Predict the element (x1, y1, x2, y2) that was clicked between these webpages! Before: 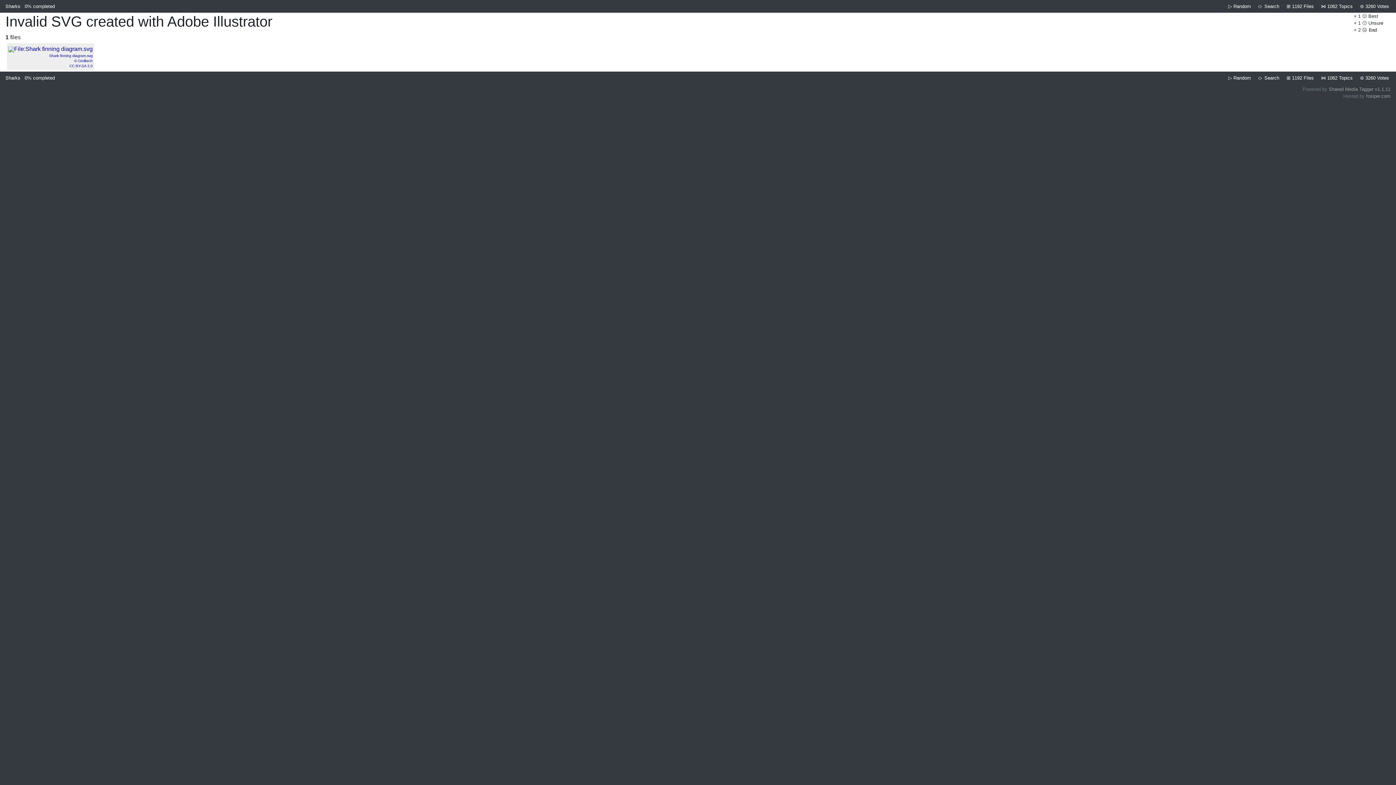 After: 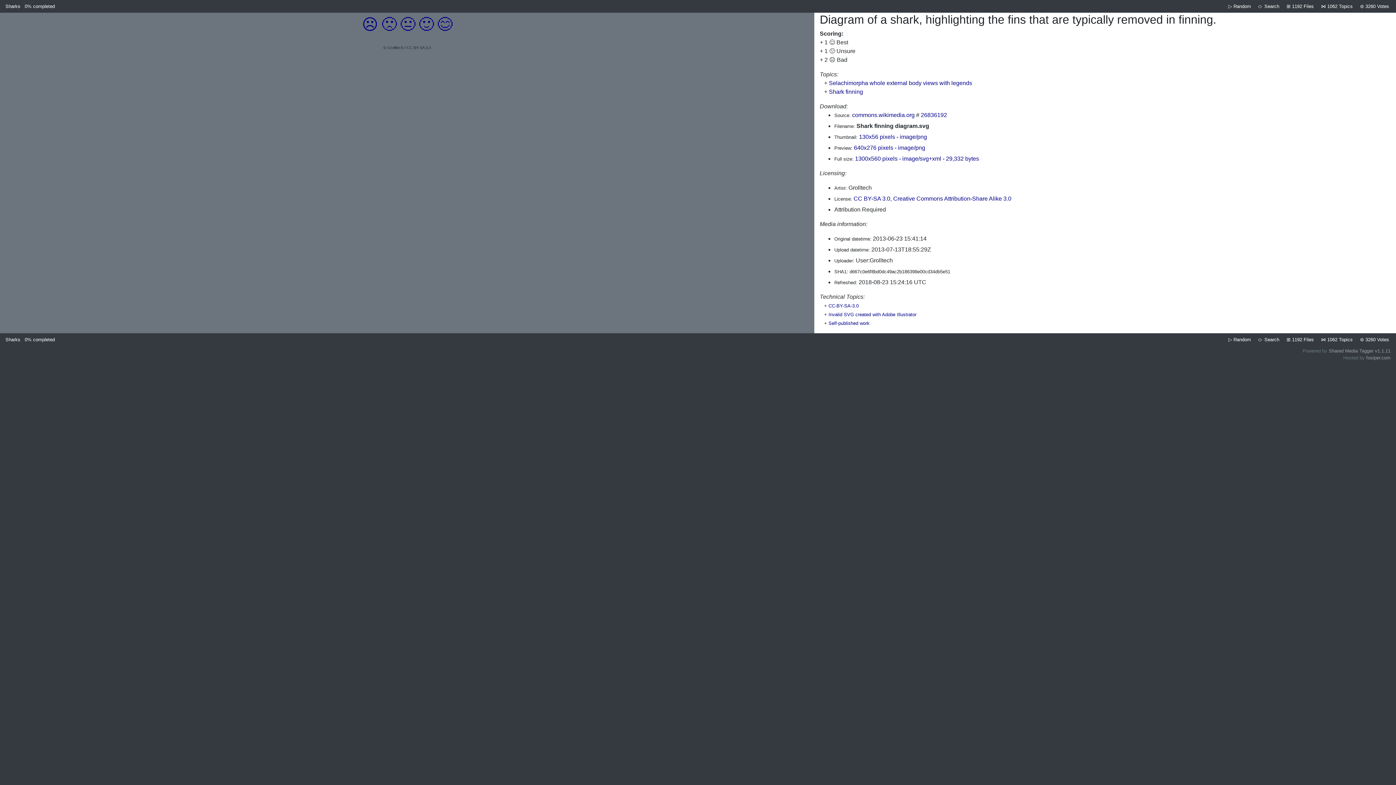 Action: label: 

Shark finning diagram.svg
© Grolltech
CC BY-SA 3.0 bbox: (8, 45, 92, 68)